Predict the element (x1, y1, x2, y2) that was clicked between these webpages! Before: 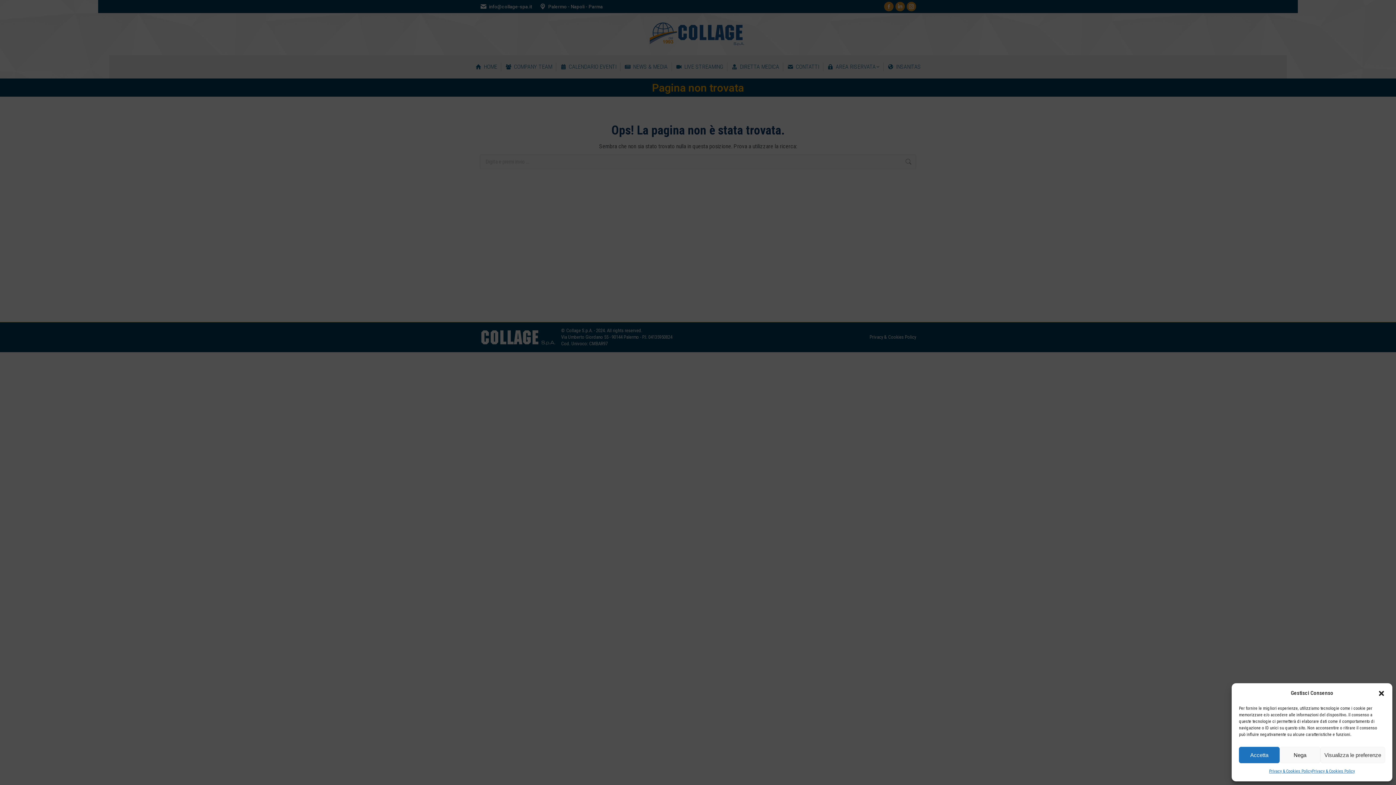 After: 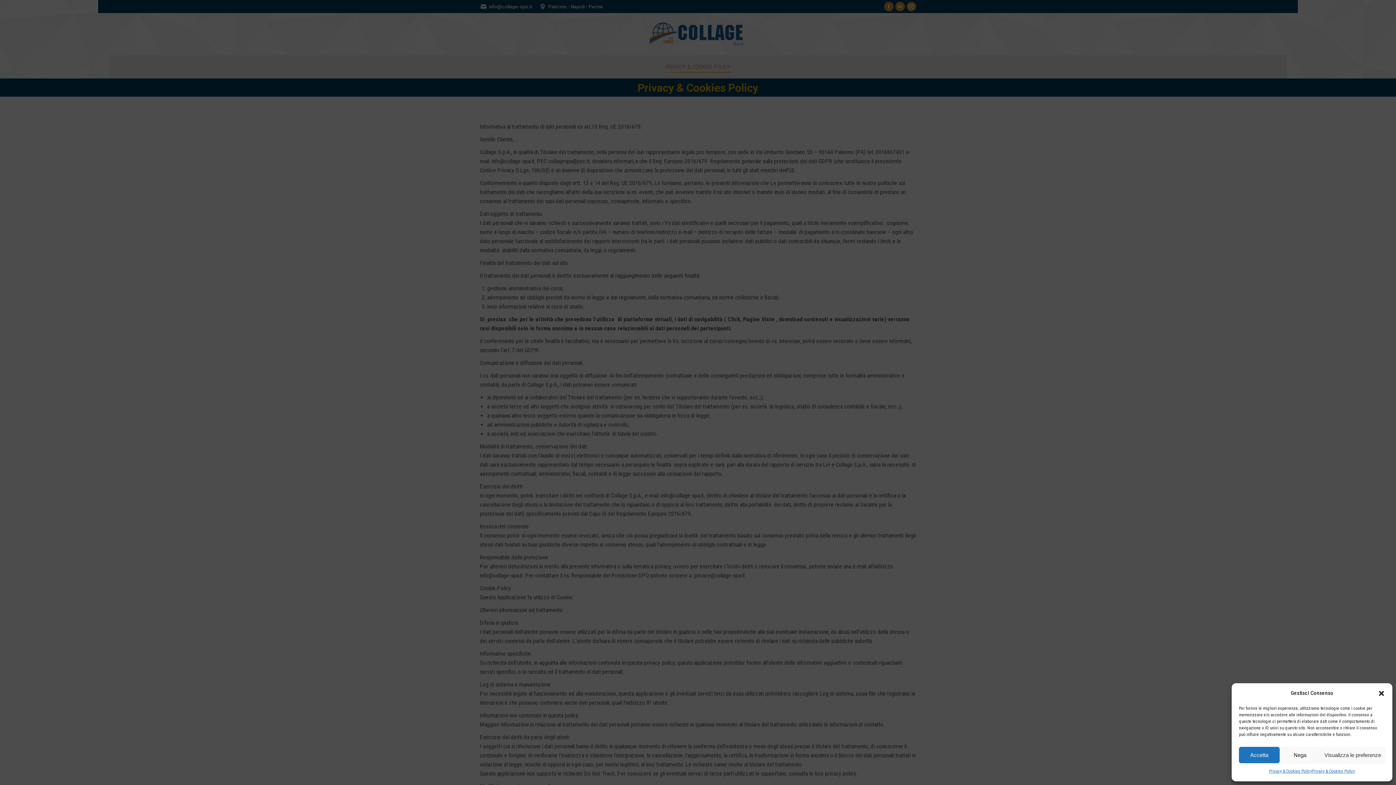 Action: bbox: (1269, 767, 1312, 776) label: Privacy & Cookies Policy